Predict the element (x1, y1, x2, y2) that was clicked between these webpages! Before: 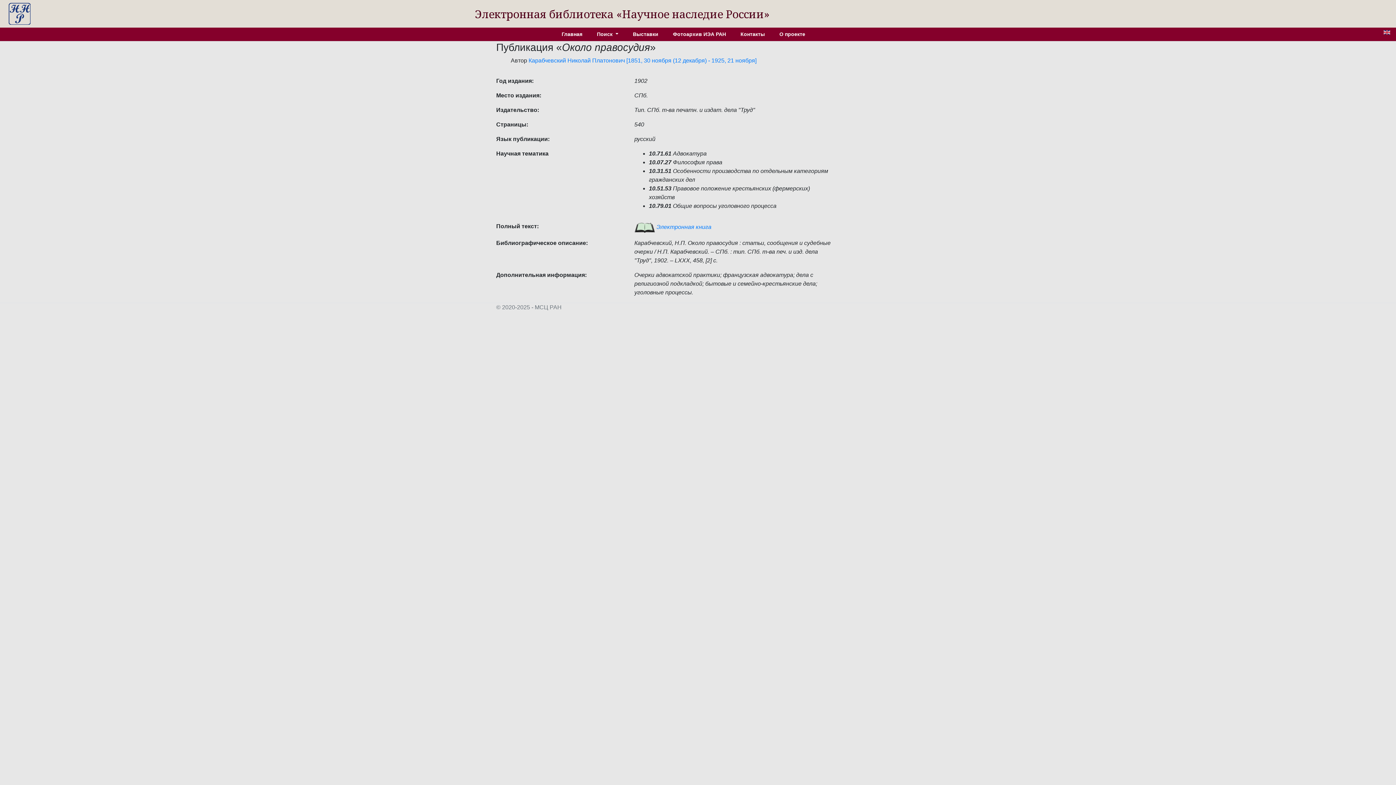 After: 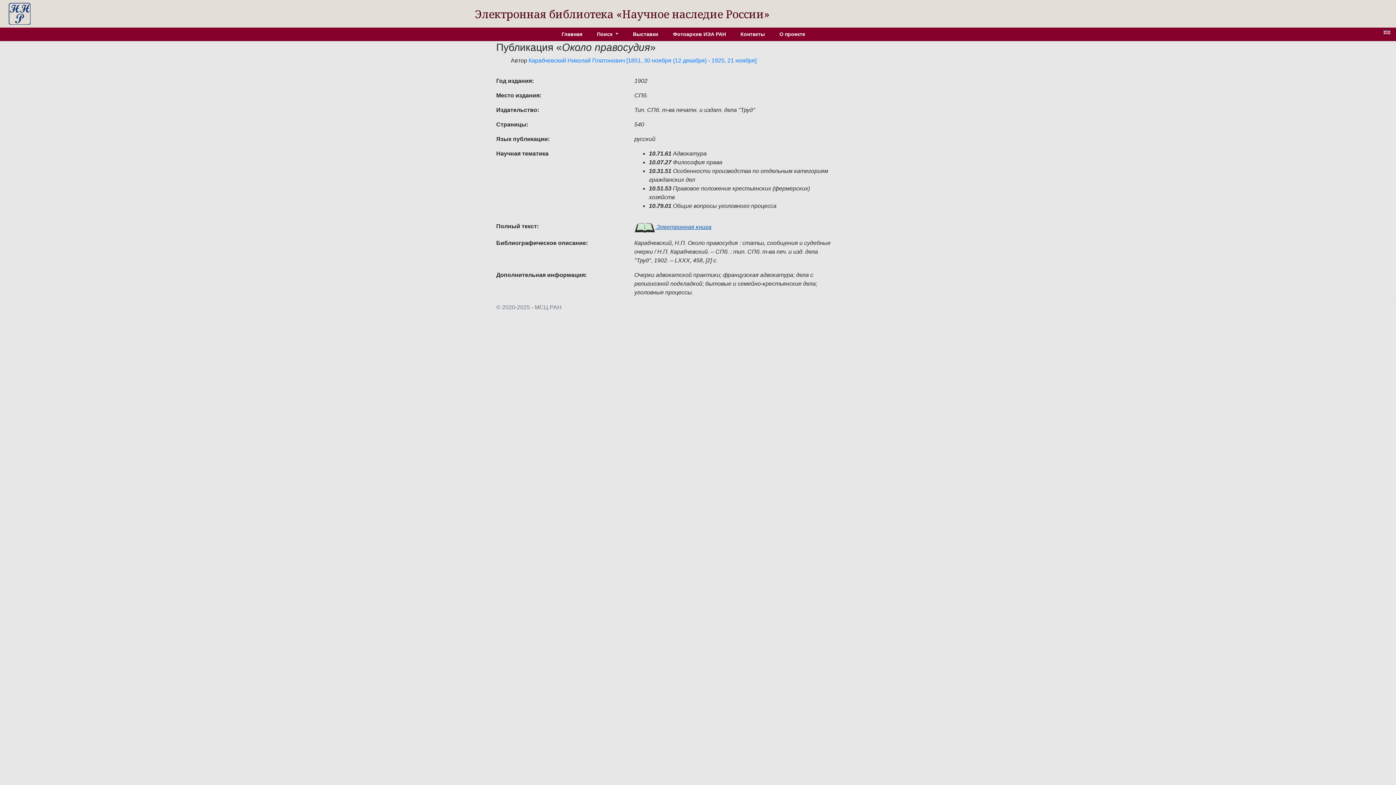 Action: bbox: (634, 224, 711, 230) label:  Электронная книга